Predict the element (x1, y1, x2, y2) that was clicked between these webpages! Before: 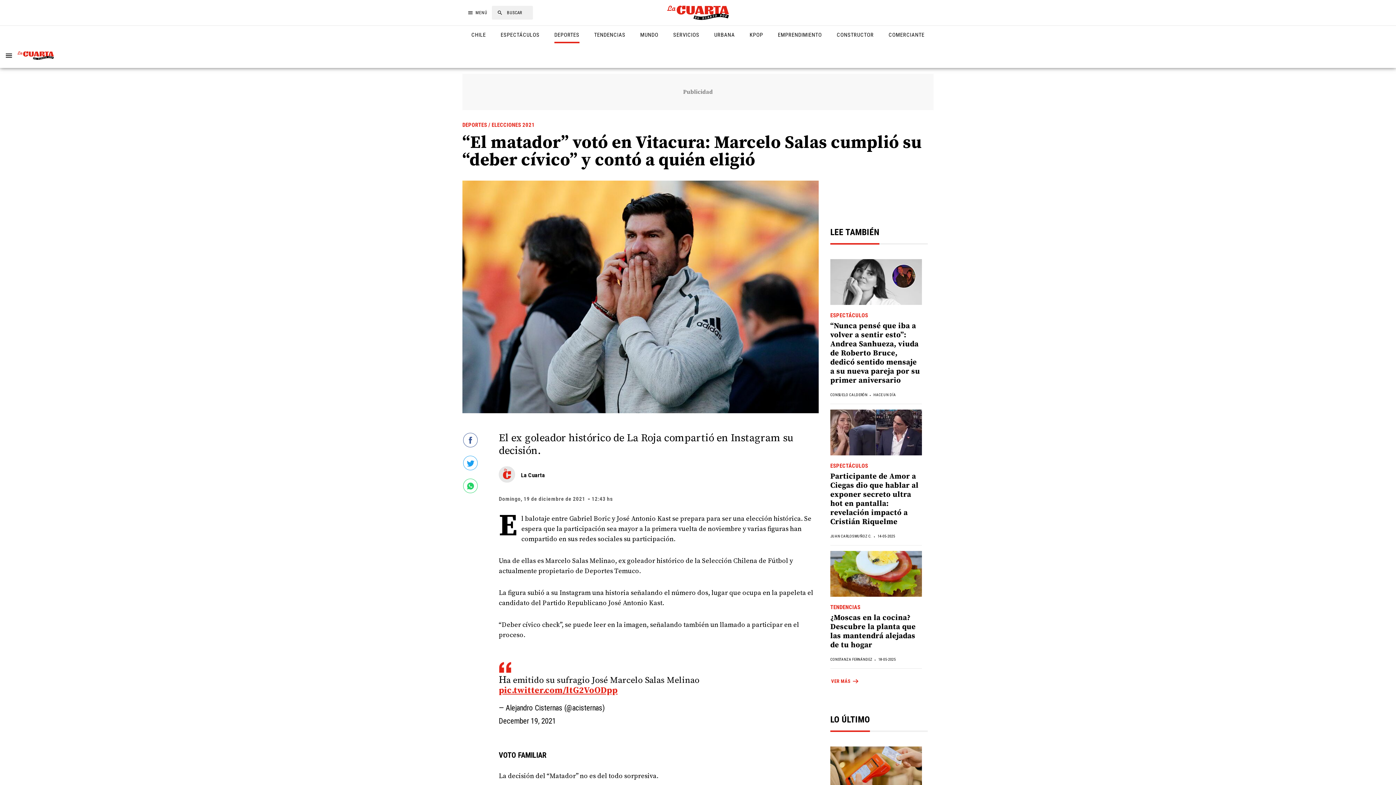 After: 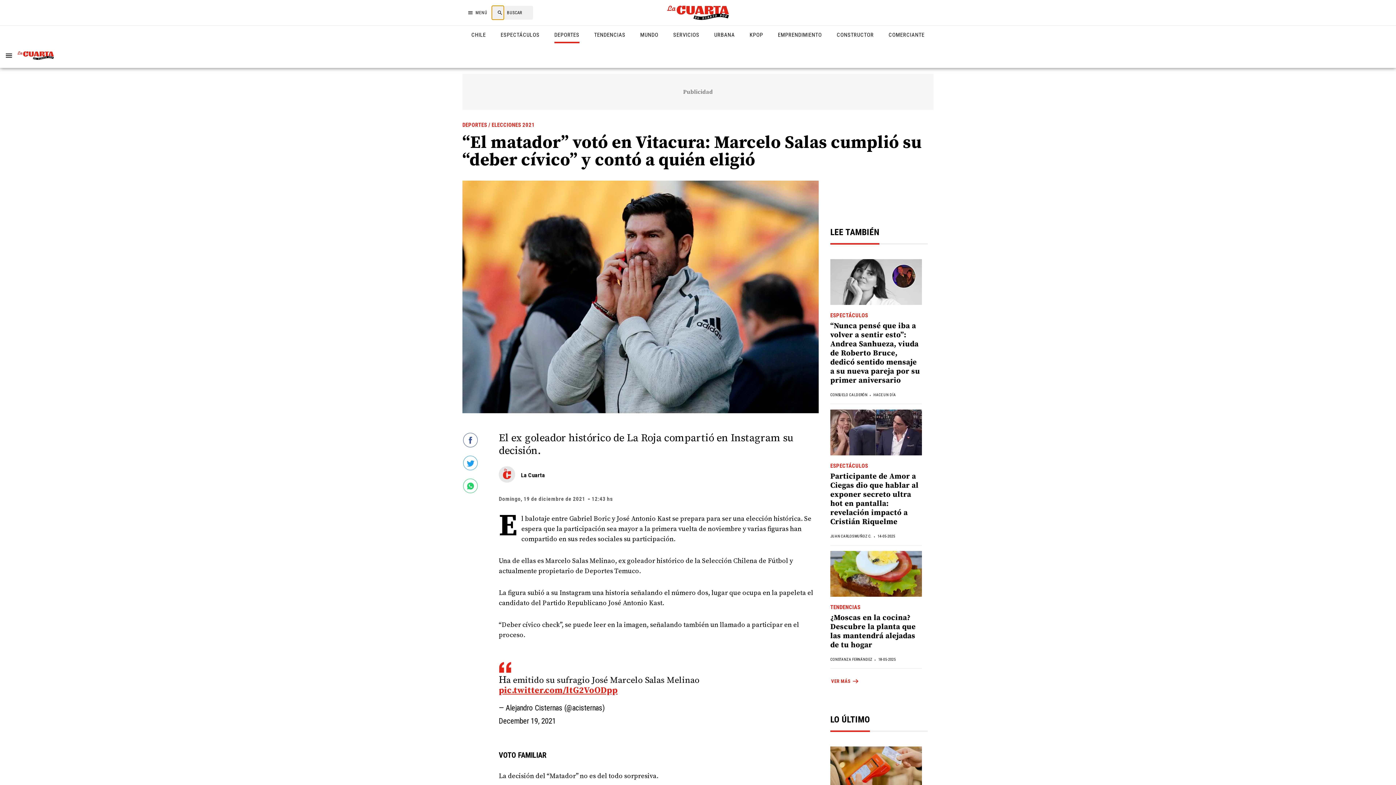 Action: bbox: (492, 5, 504, 19)